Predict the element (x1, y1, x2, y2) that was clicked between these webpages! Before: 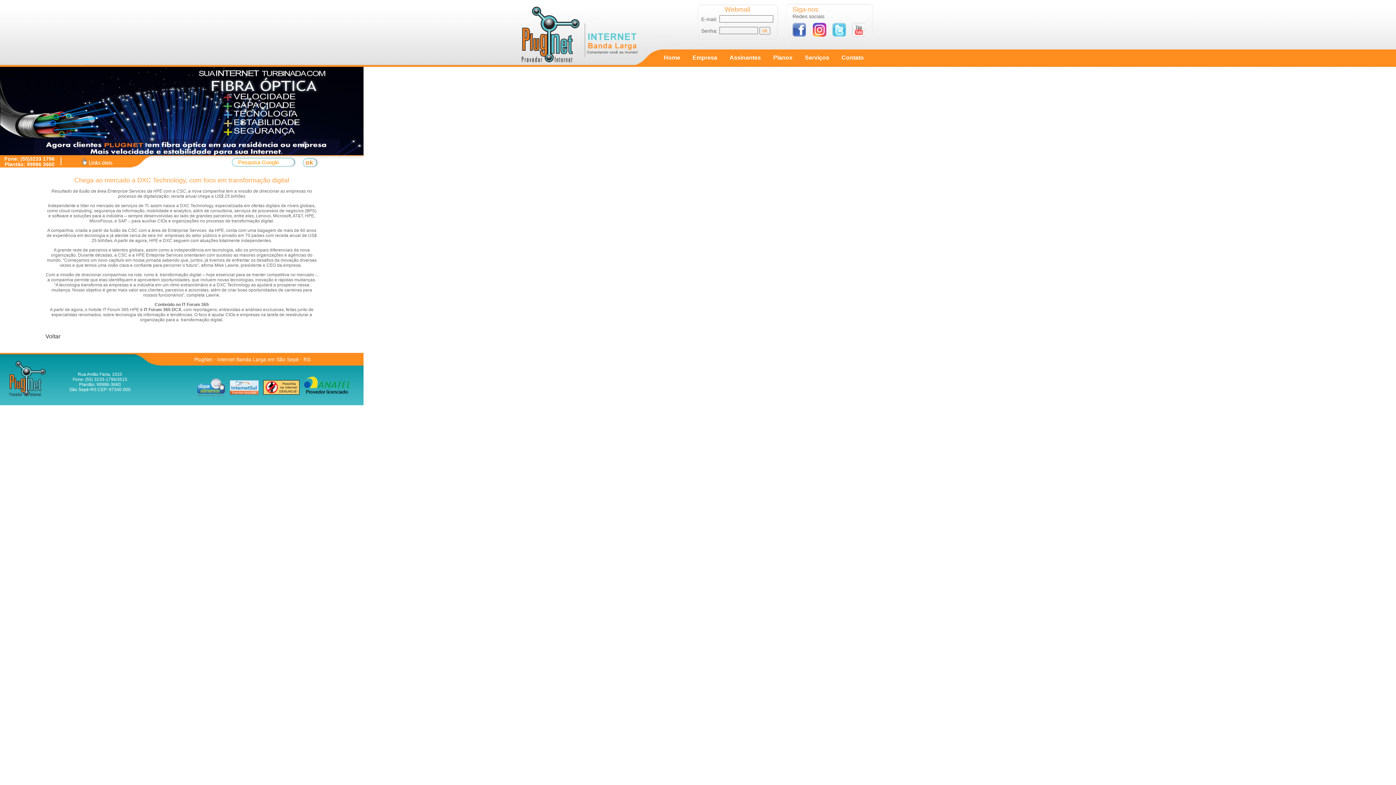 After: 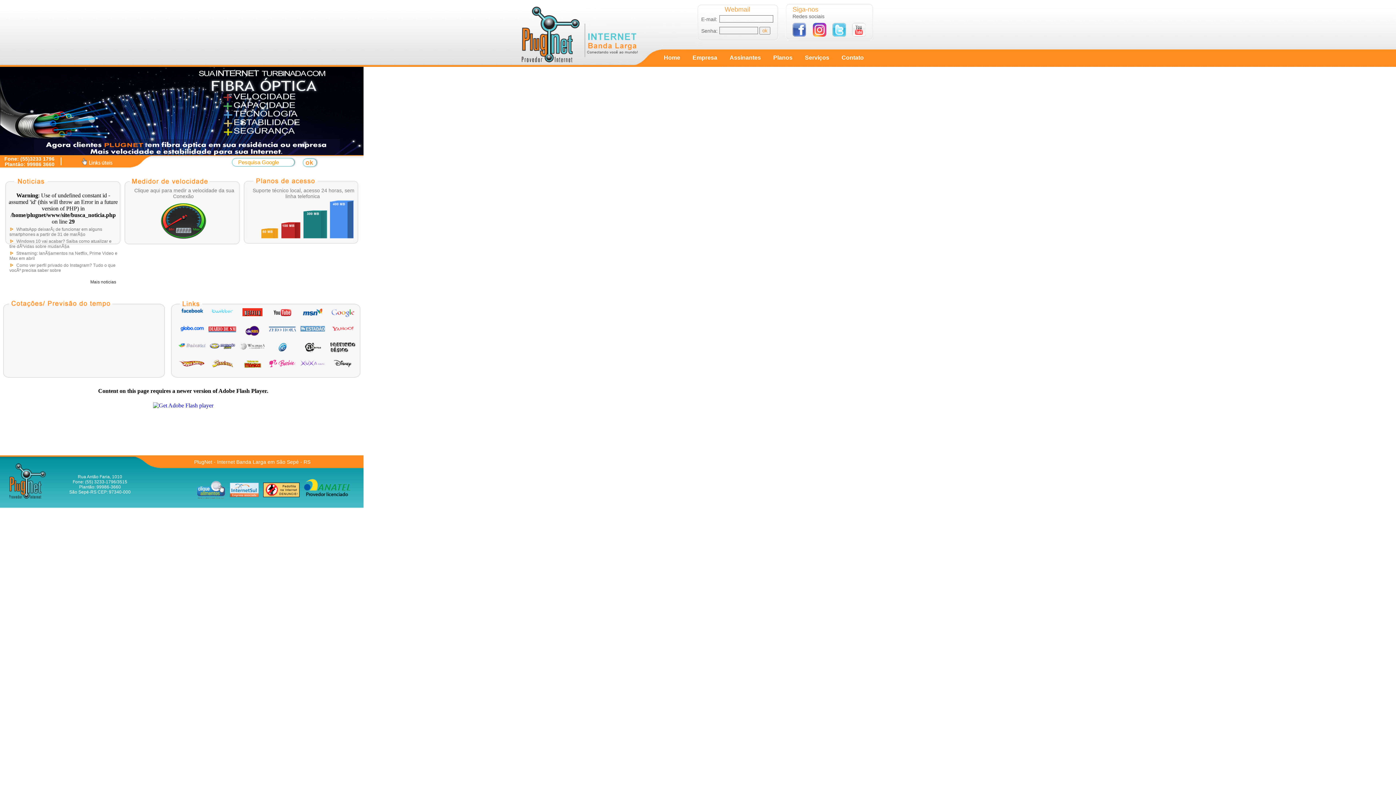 Action: bbox: (45, 333, 60, 340) label: Voltar